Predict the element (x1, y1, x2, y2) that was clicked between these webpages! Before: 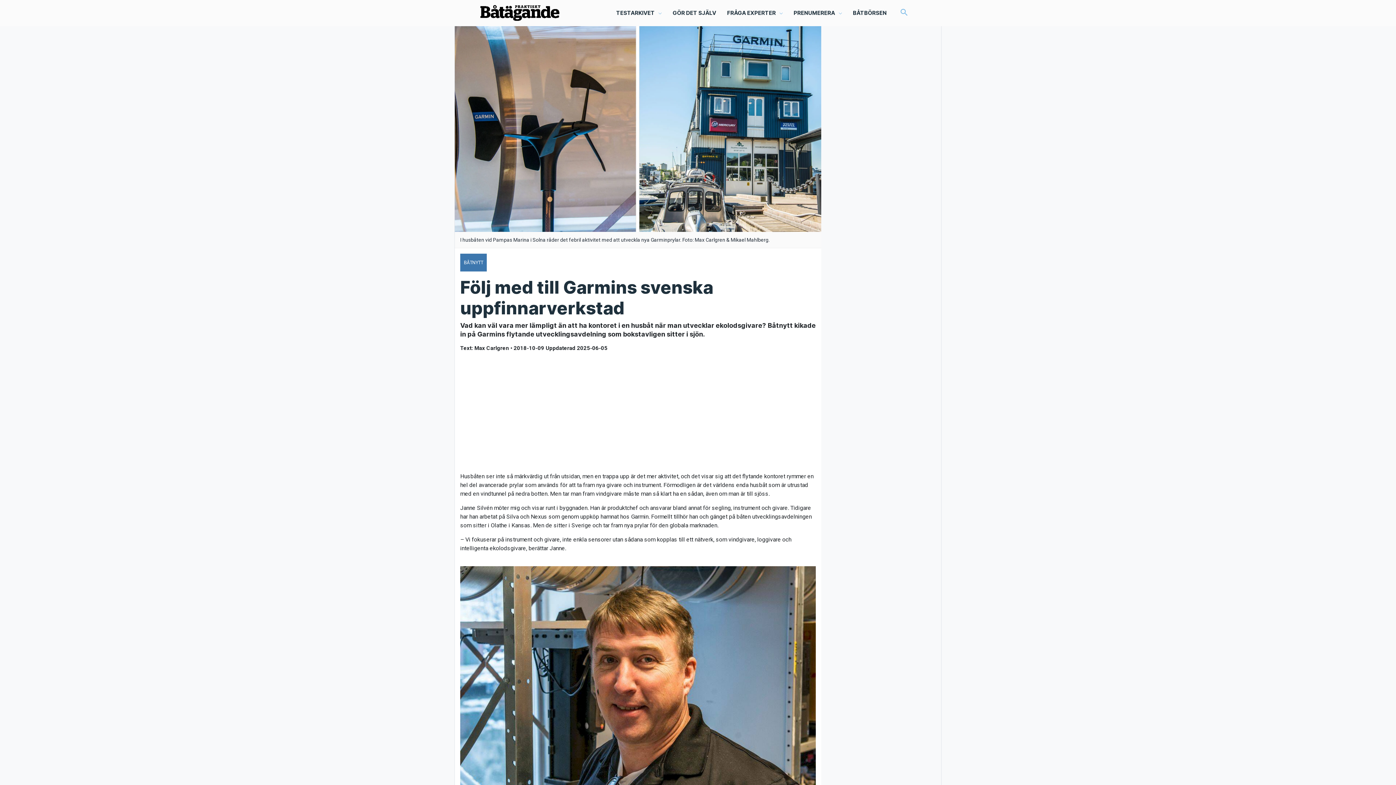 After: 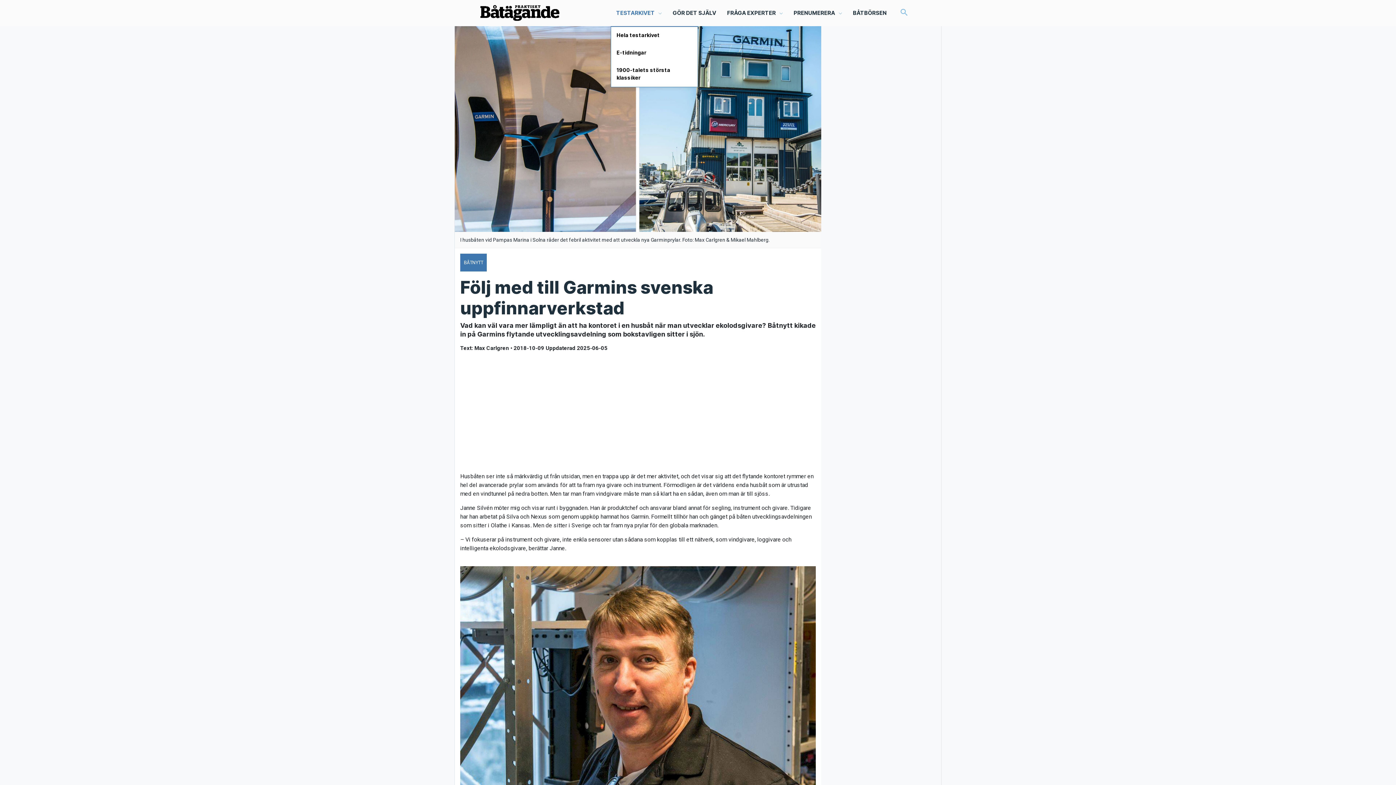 Action: bbox: (610, 0, 667, 26) label: TESTARKIVET